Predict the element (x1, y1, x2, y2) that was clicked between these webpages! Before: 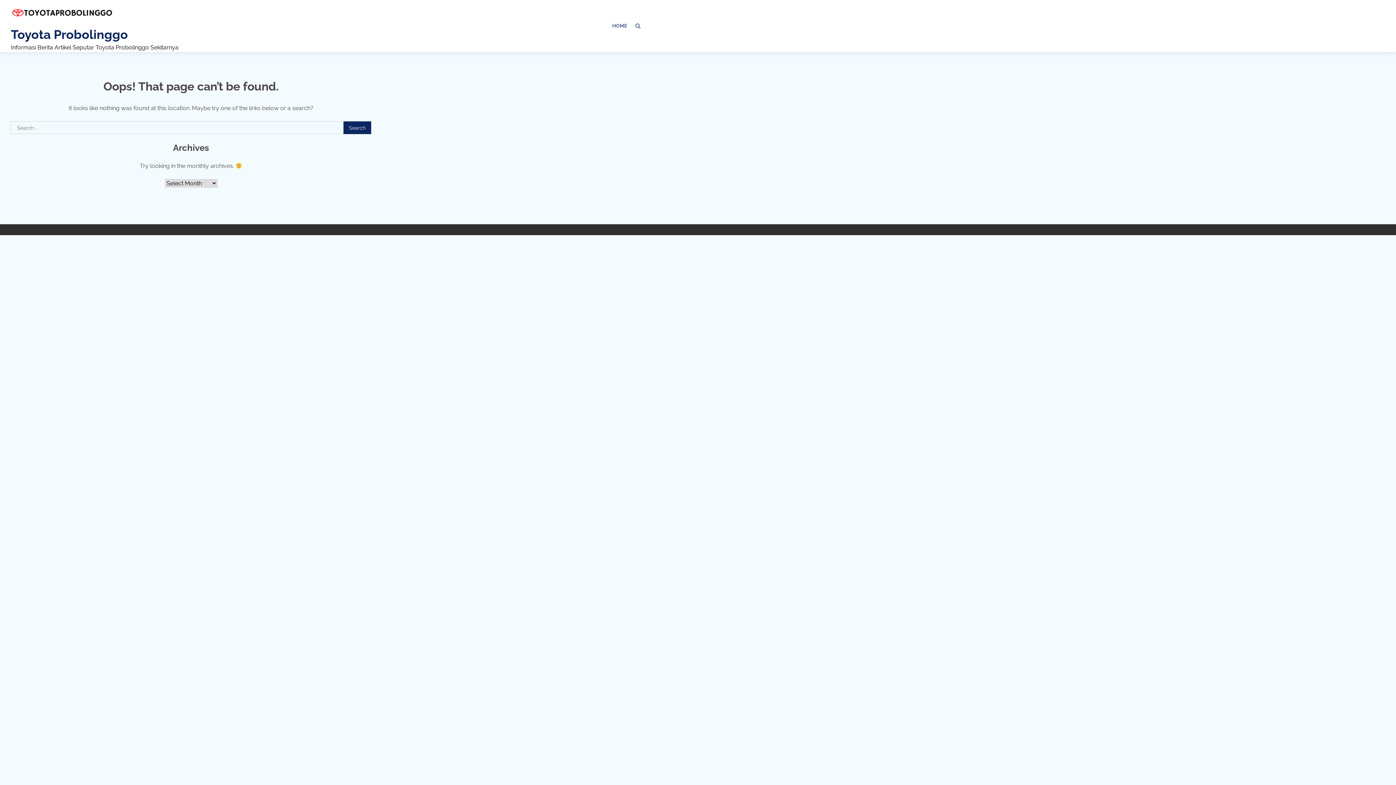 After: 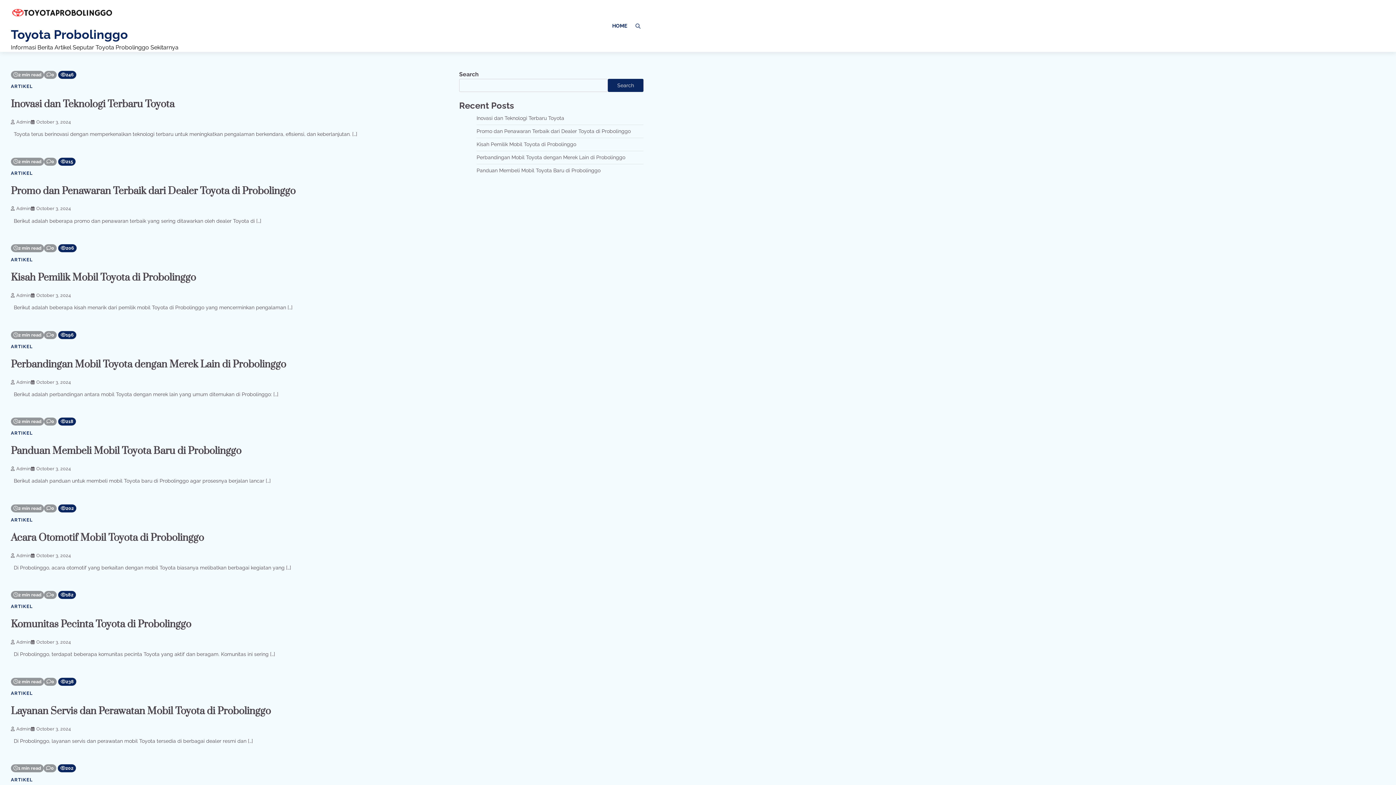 Action: label: HOME bbox: (606, 16, 632, 35)